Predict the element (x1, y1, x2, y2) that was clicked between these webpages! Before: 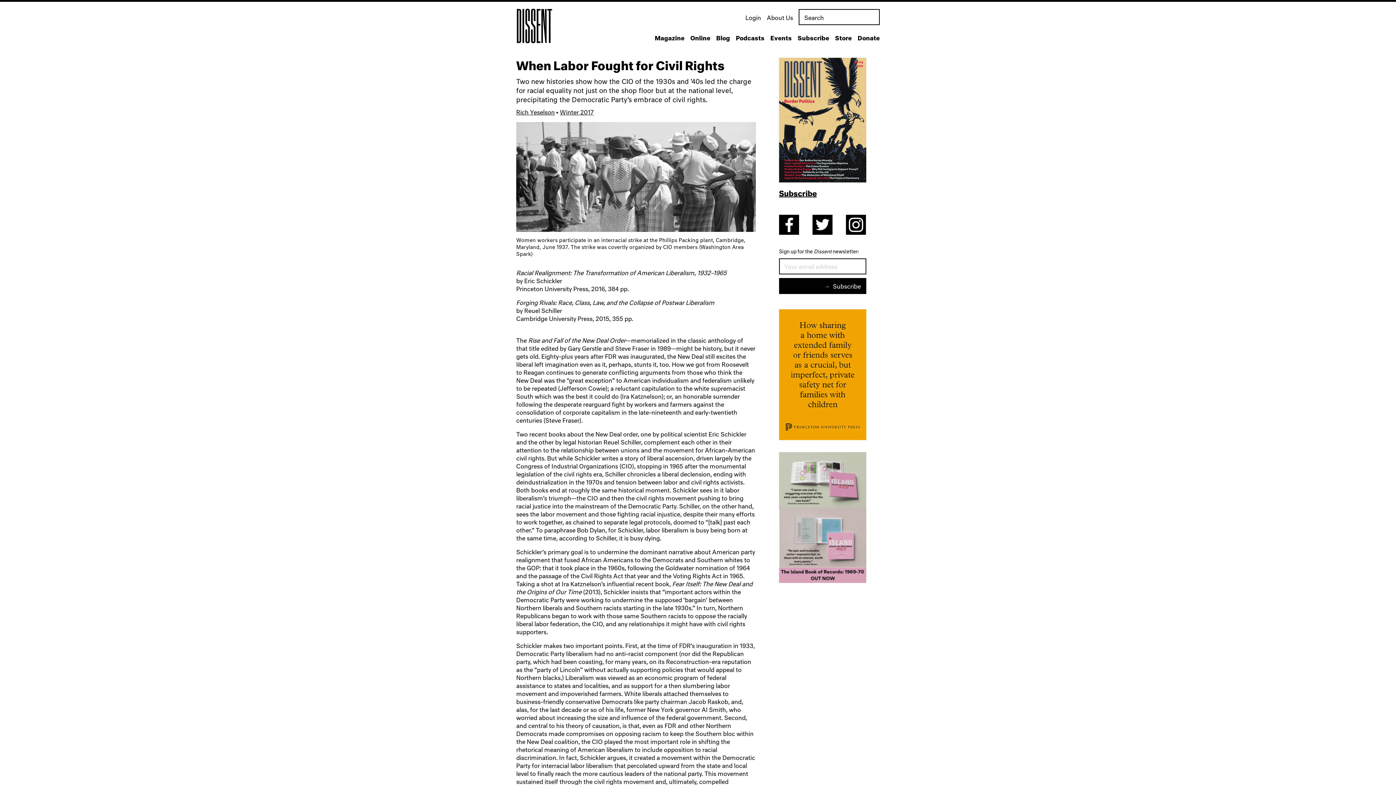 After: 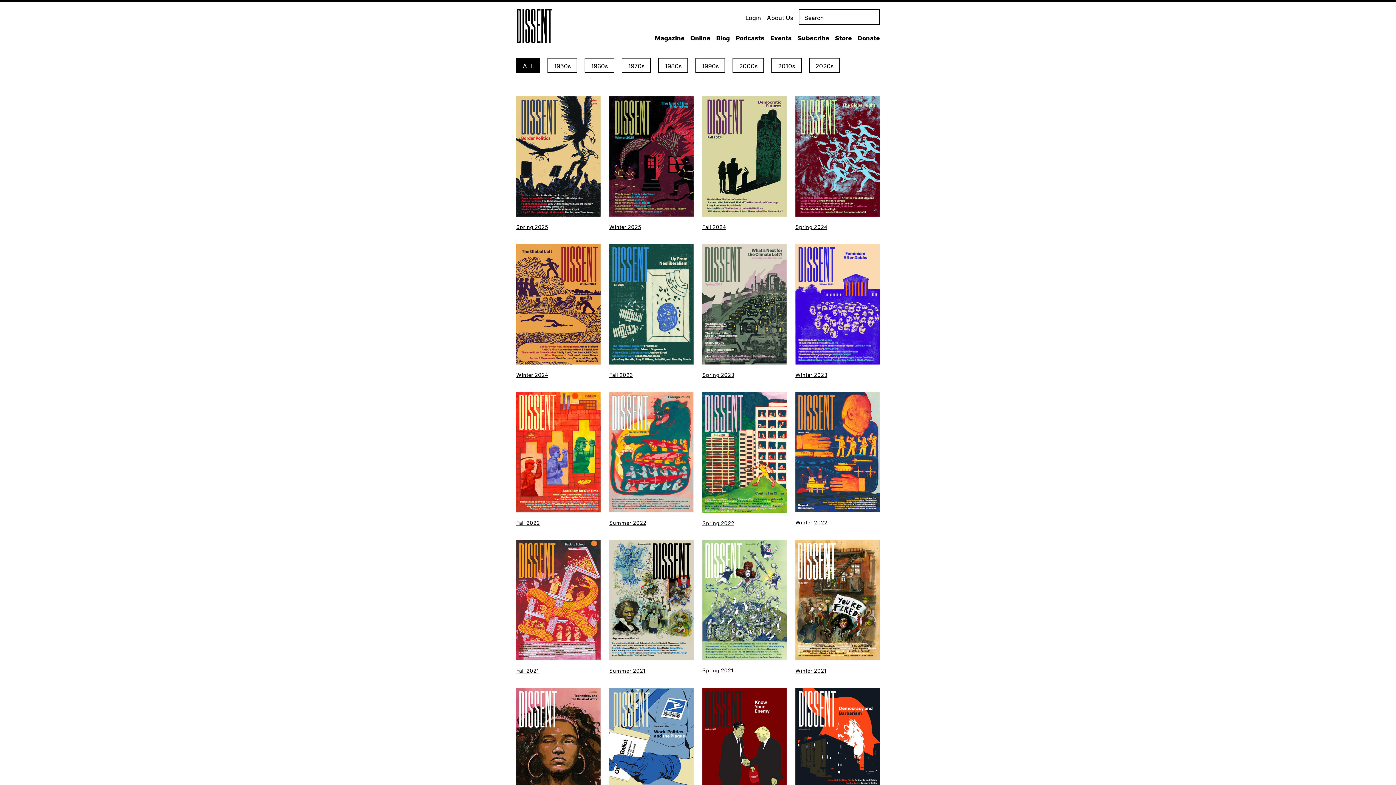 Action: label: Magazine bbox: (654, 28, 684, 48)